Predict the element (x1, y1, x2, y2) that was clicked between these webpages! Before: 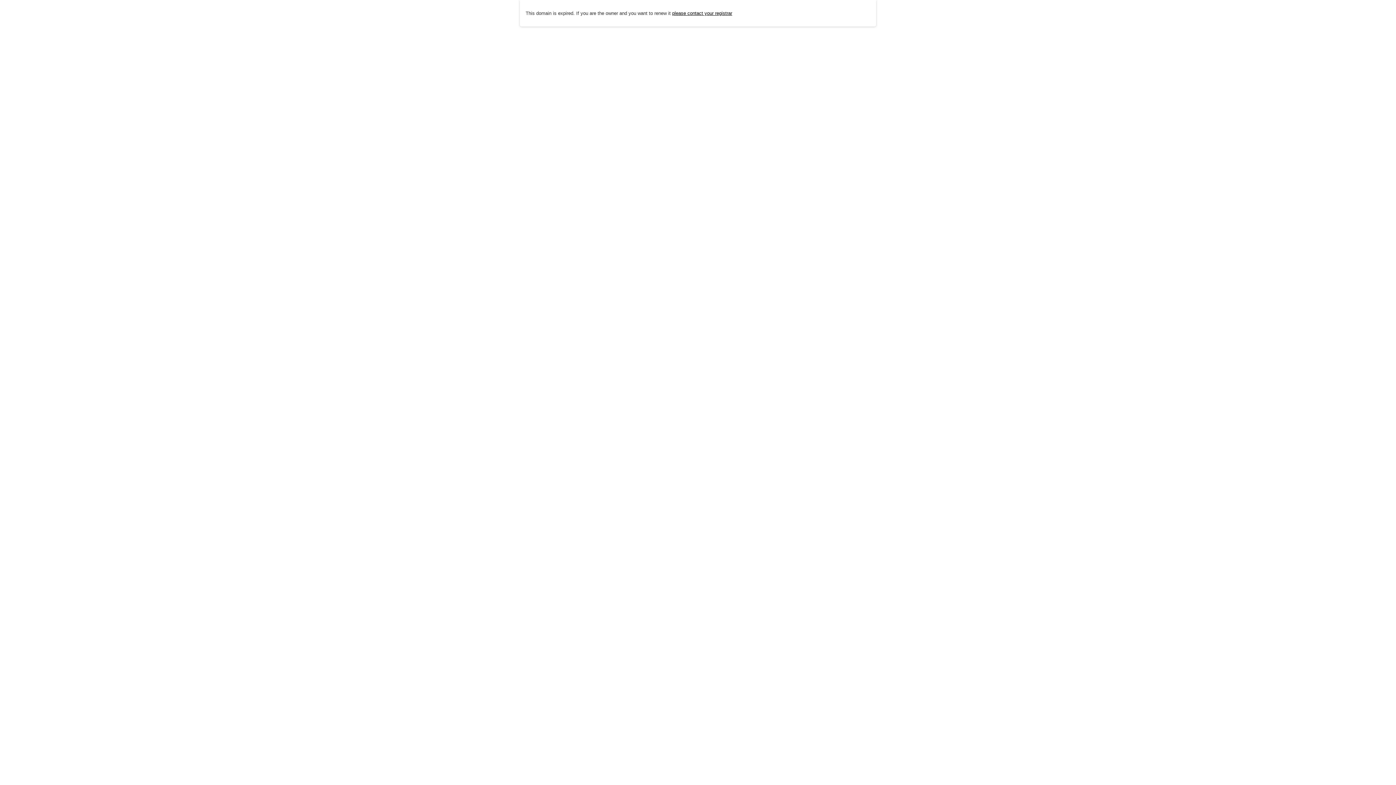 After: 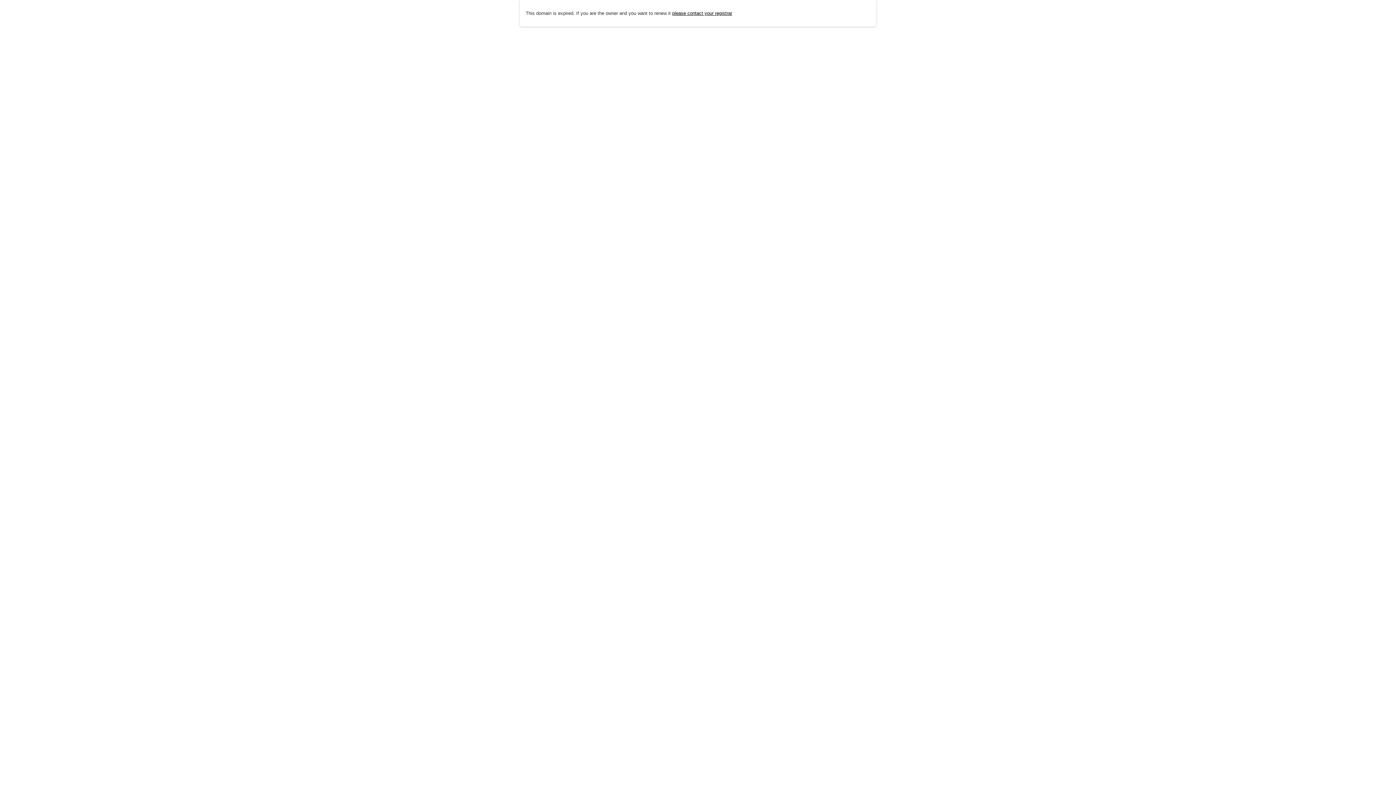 Action: label: please contact your registrar bbox: (672, 10, 732, 15)